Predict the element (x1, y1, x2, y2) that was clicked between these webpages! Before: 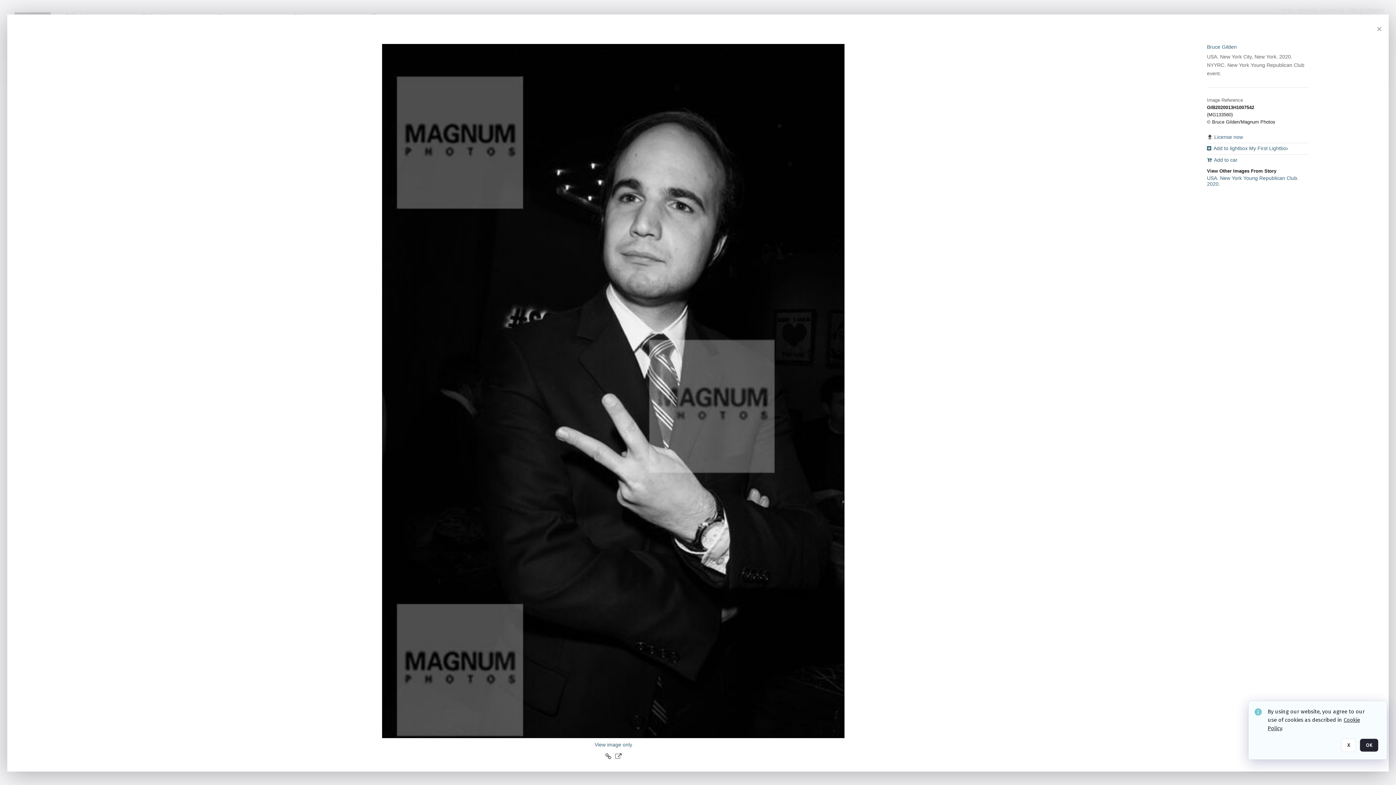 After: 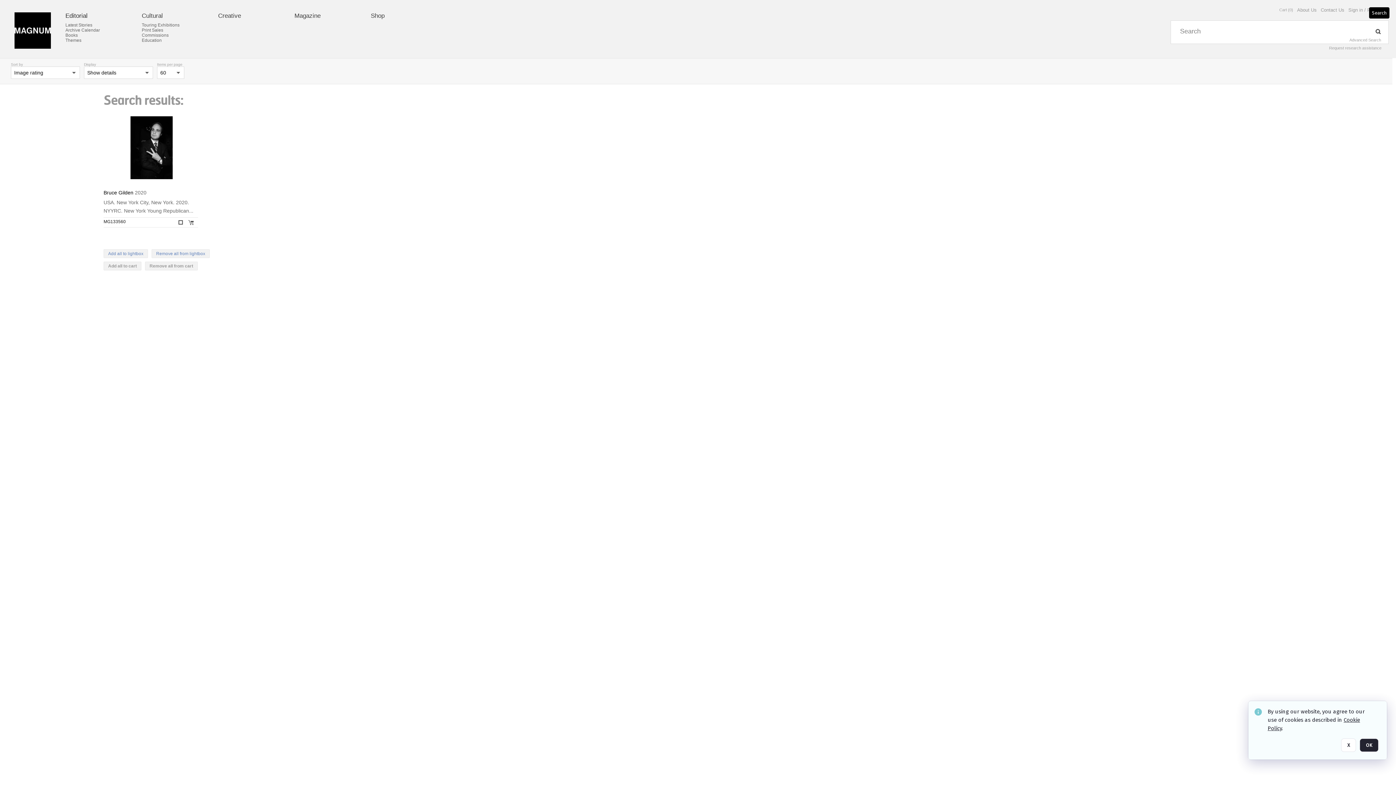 Action: bbox: (1373, 23, 1385, 34) label: Close popup